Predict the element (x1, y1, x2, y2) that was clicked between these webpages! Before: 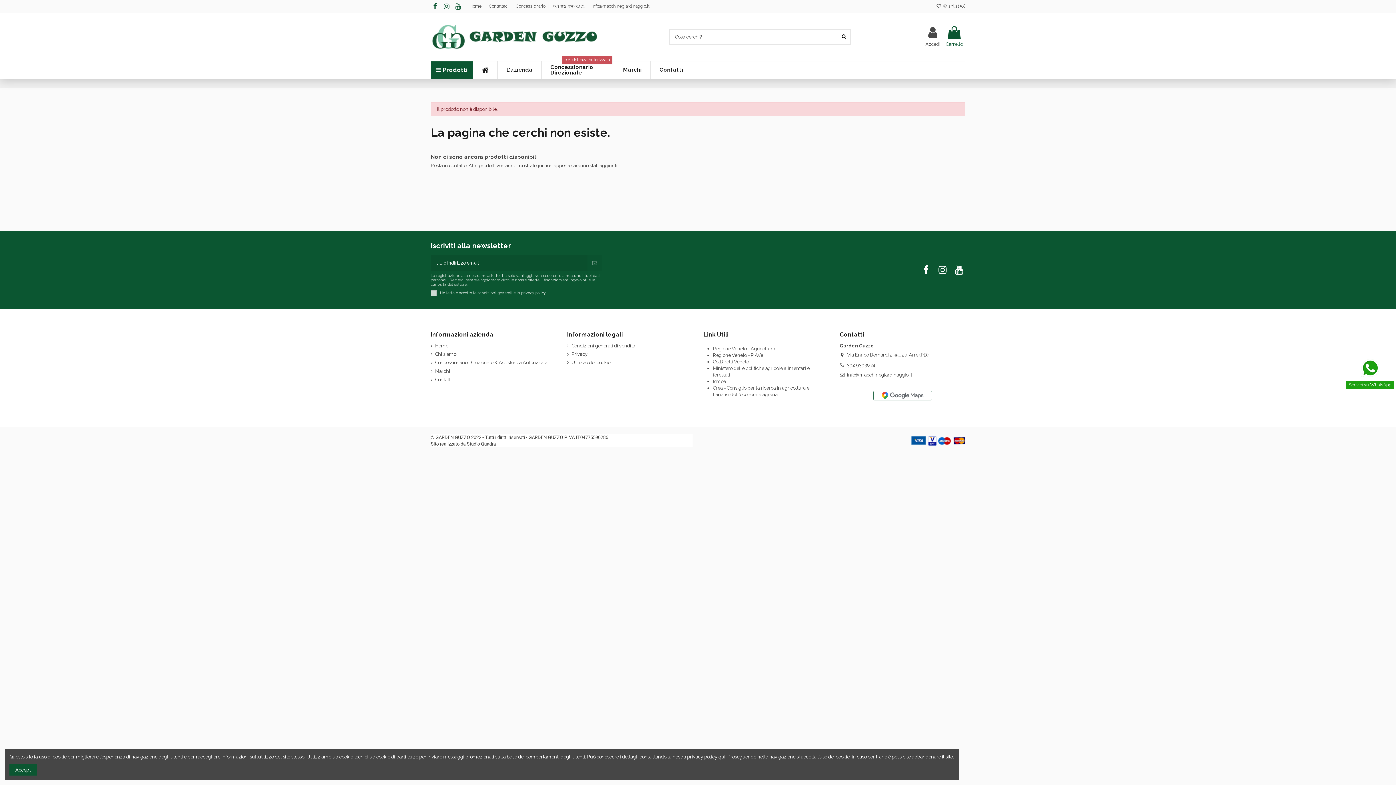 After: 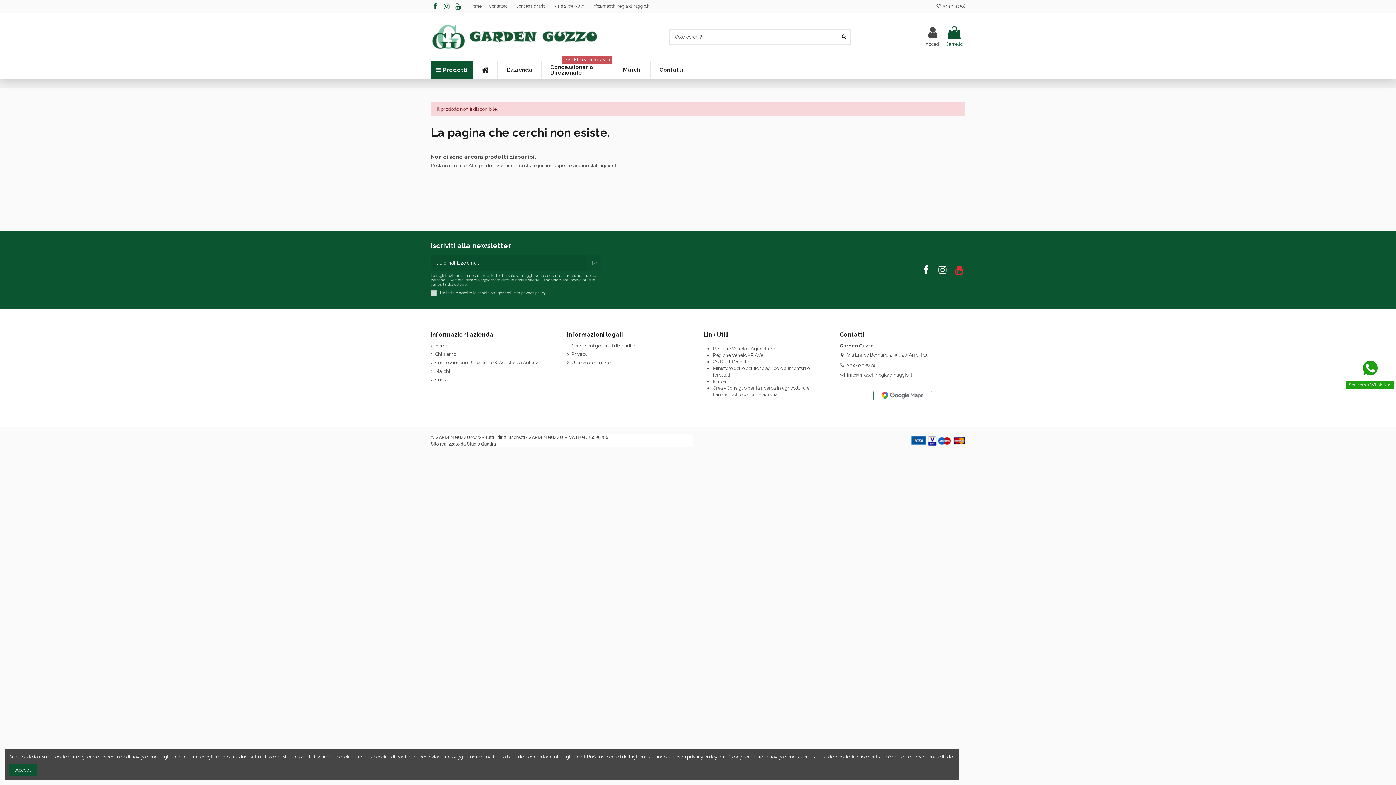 Action: bbox: (953, 264, 965, 275)